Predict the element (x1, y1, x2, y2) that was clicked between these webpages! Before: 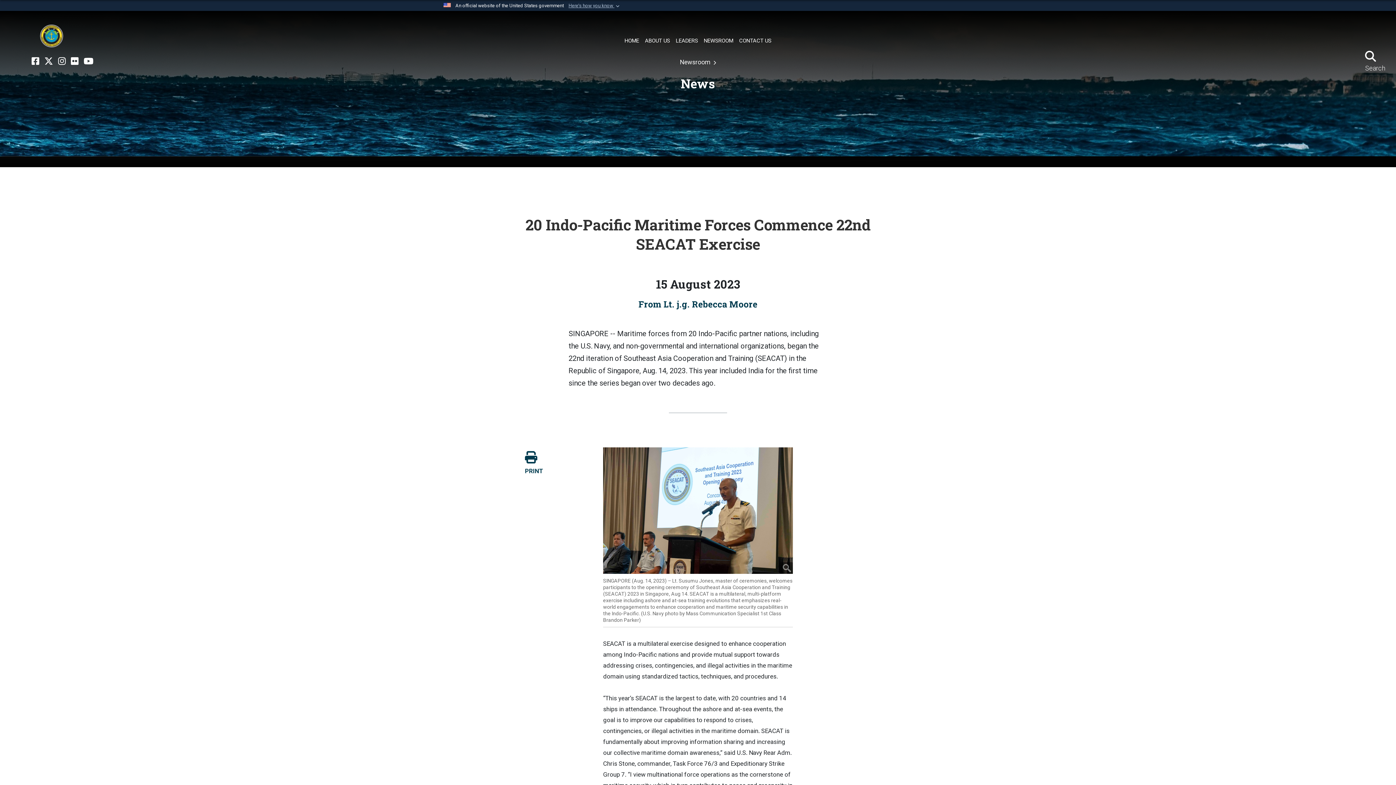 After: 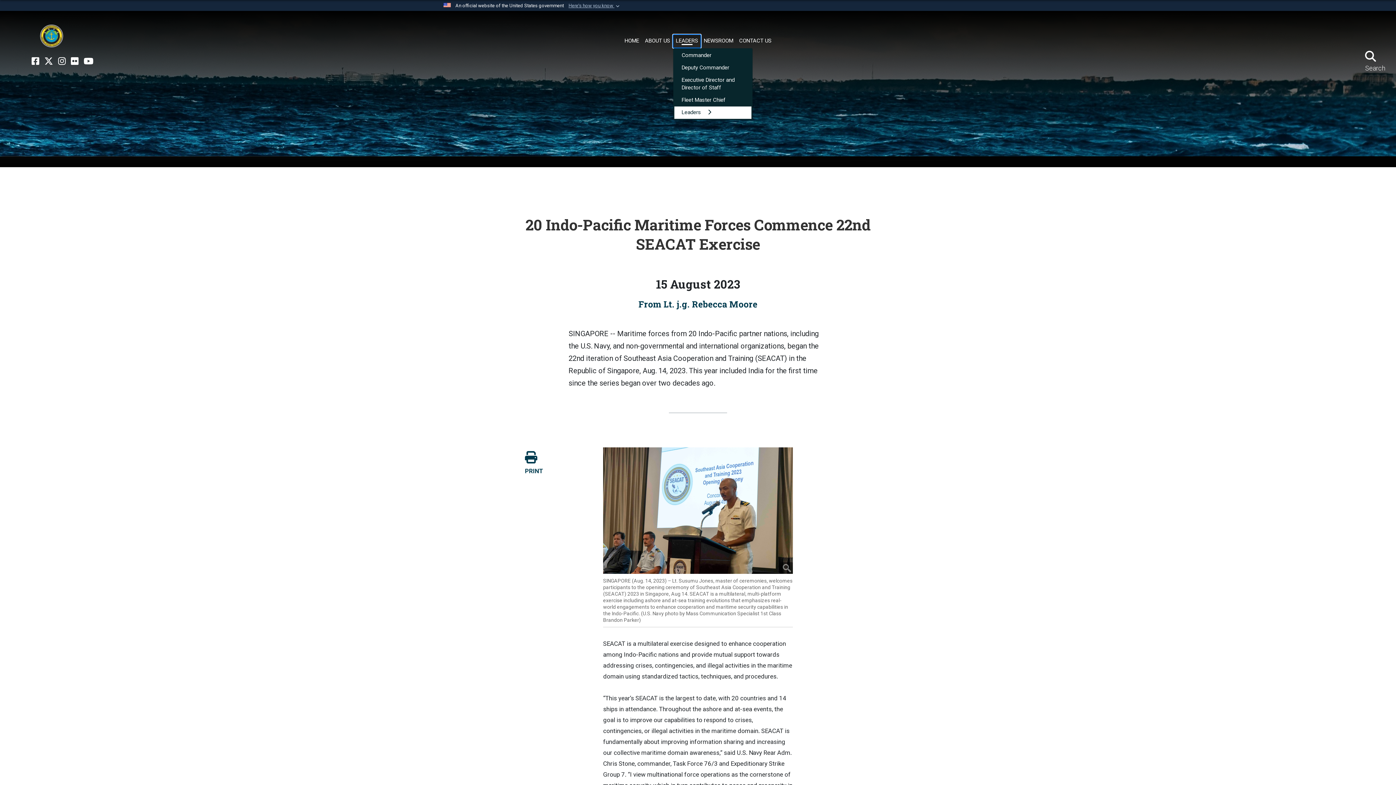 Action: bbox: (673, 34, 701, 47) label: LEADERS